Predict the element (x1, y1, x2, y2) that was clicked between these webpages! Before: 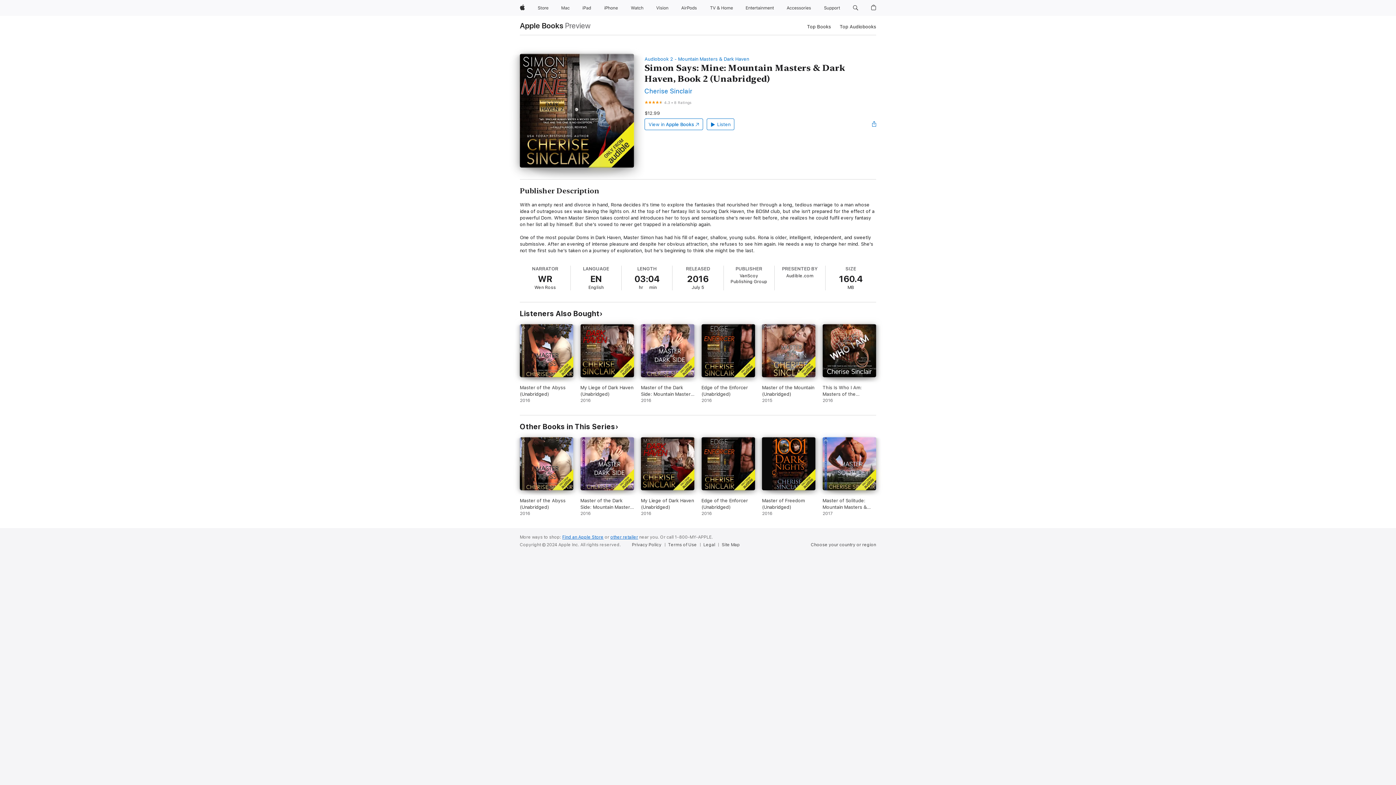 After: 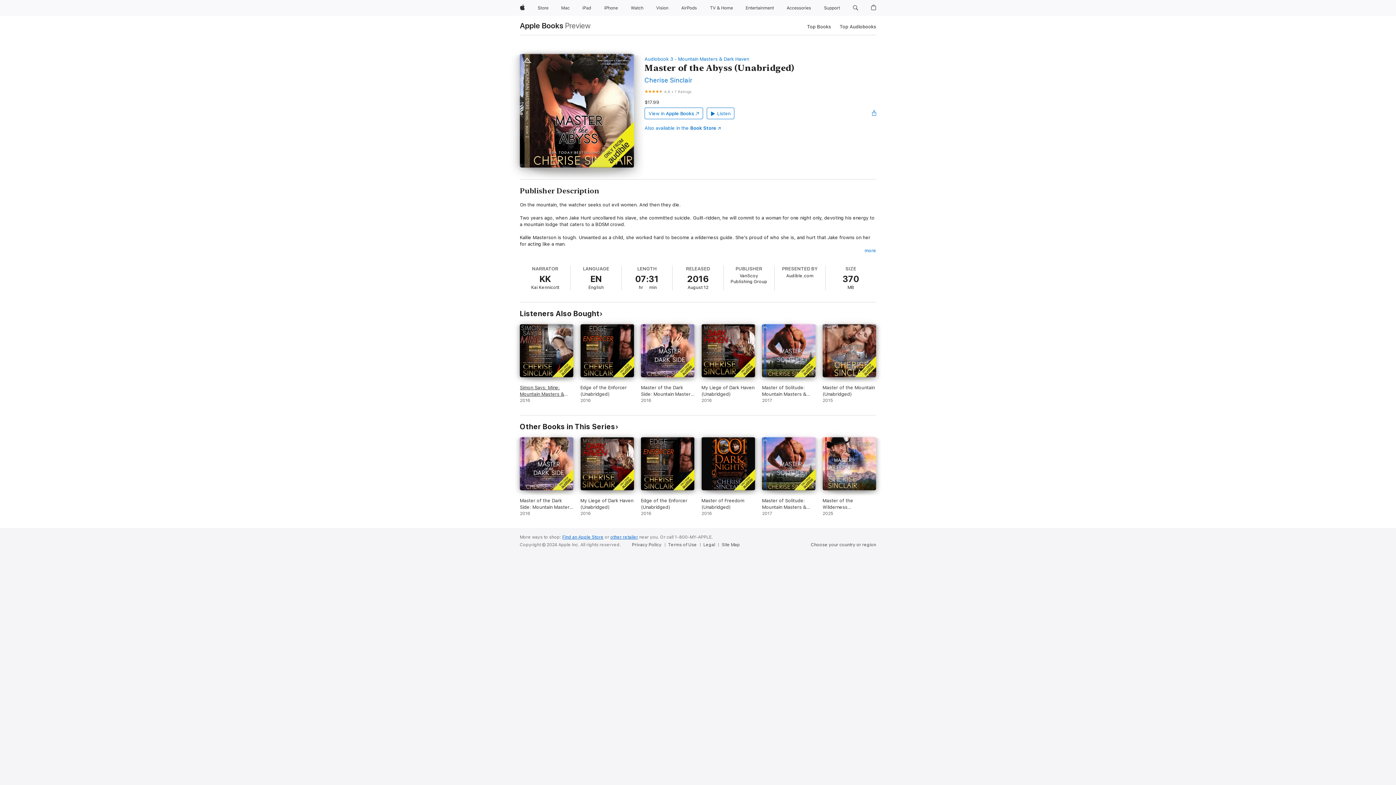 Action: label: Master of the Abyss (Unabridged). 2016. bbox: (520, 324, 573, 403)